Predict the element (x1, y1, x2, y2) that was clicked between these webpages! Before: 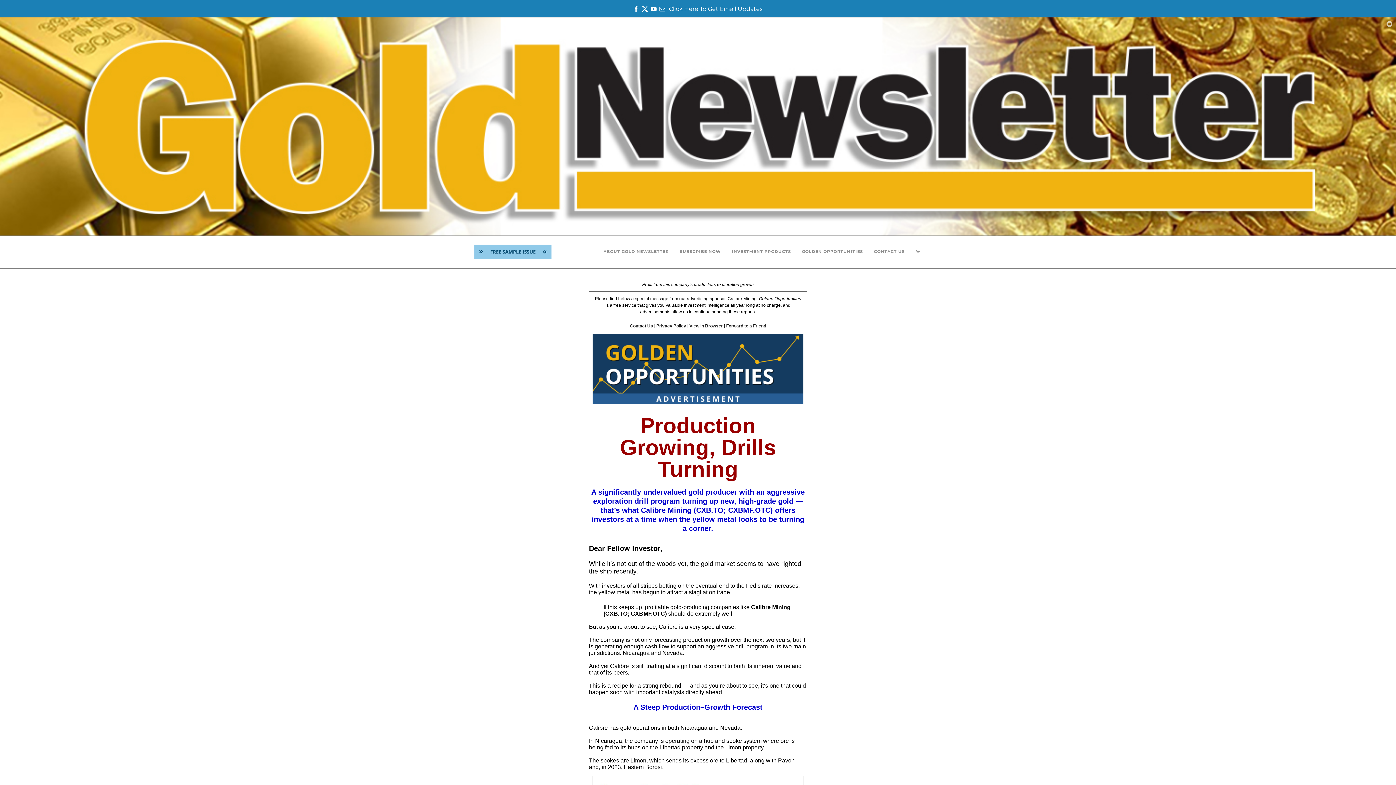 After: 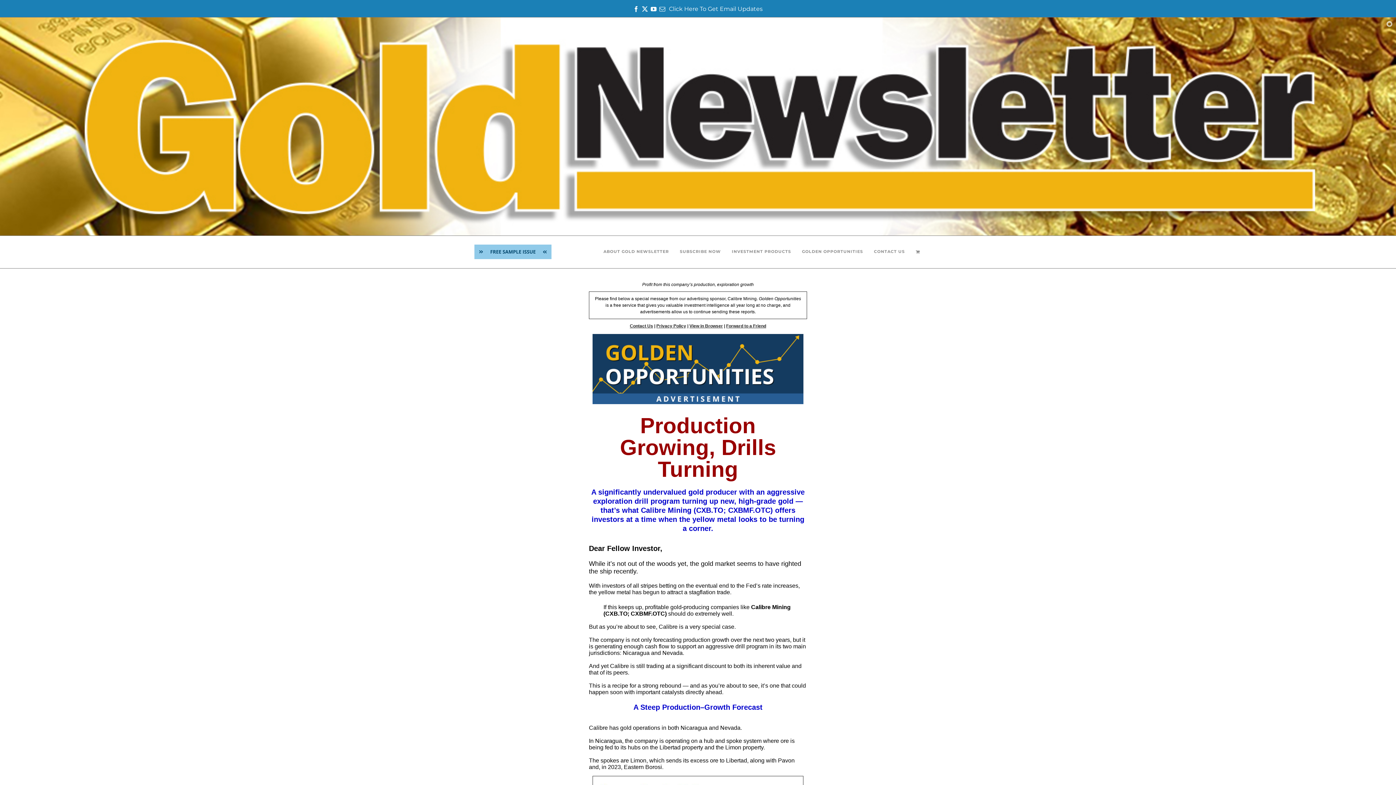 Action: label: Email bbox: (659, 6, 665, 12)